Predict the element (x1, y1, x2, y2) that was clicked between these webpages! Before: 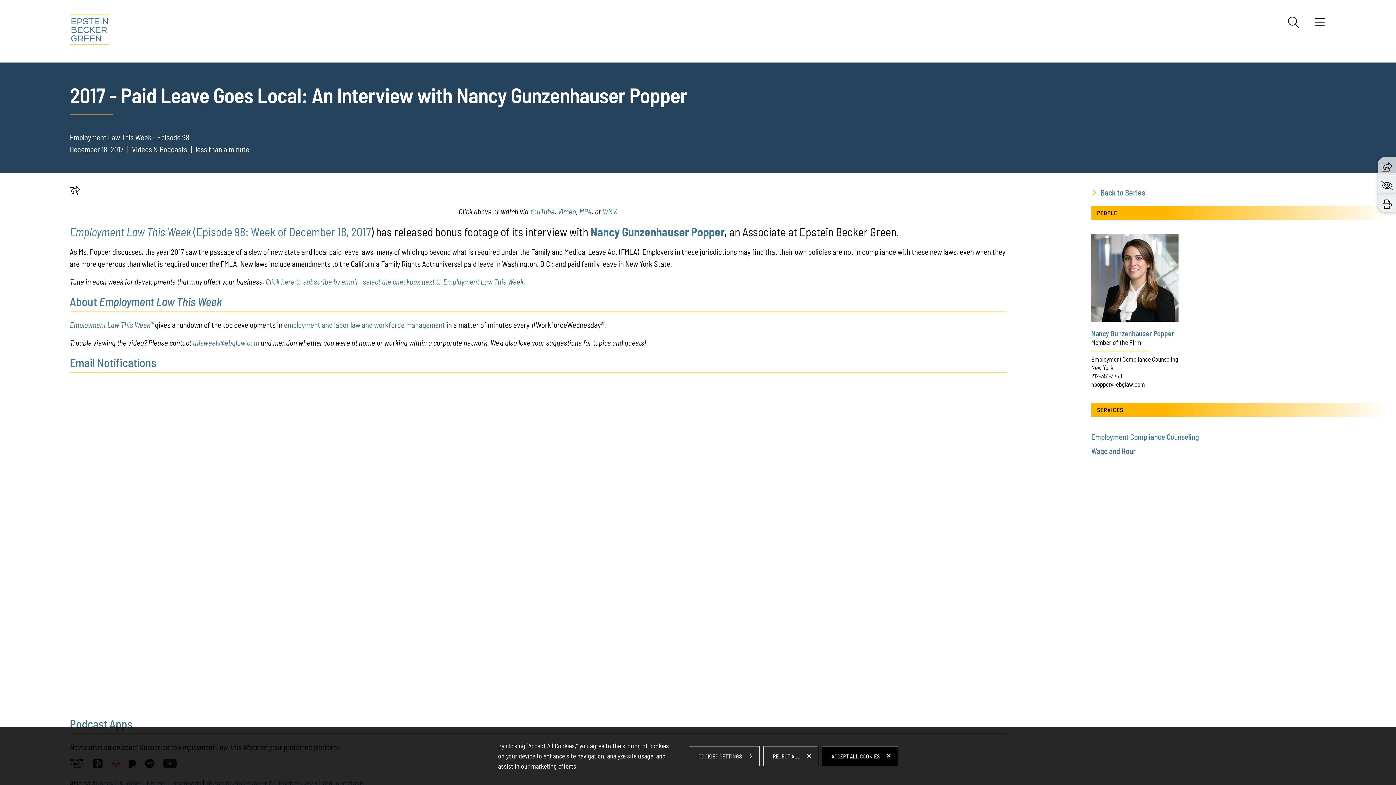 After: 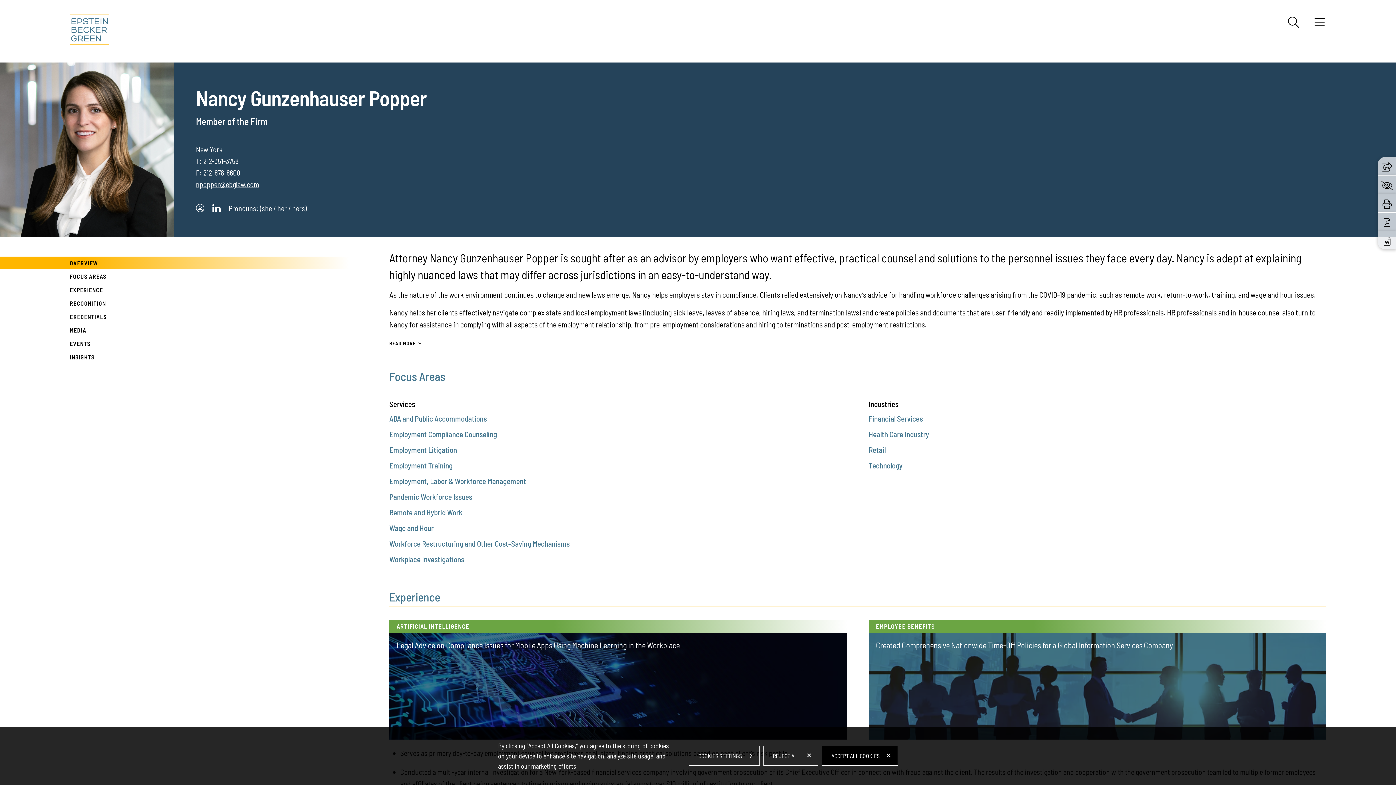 Action: bbox: (1091, 329, 1174, 337) label: Nancy Gunzenhauser Popper